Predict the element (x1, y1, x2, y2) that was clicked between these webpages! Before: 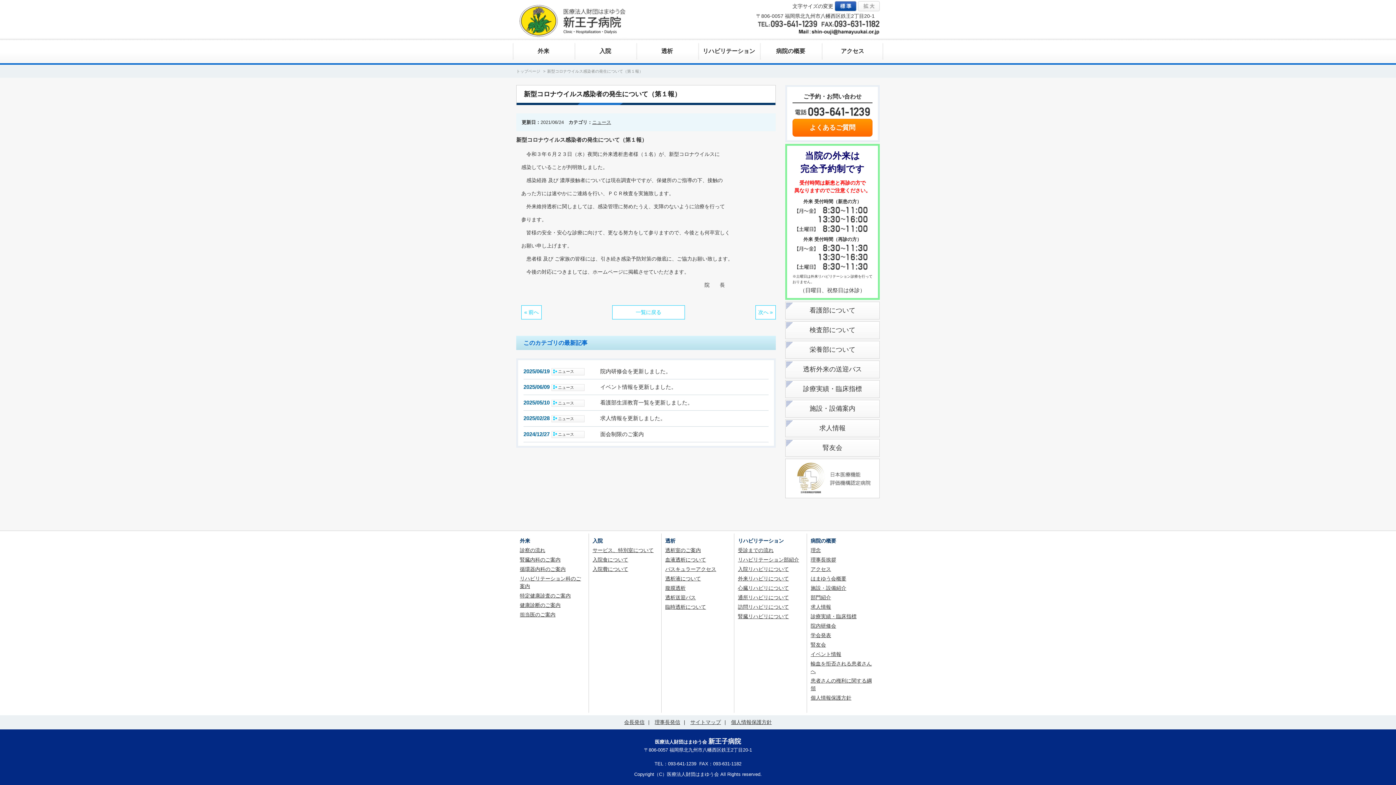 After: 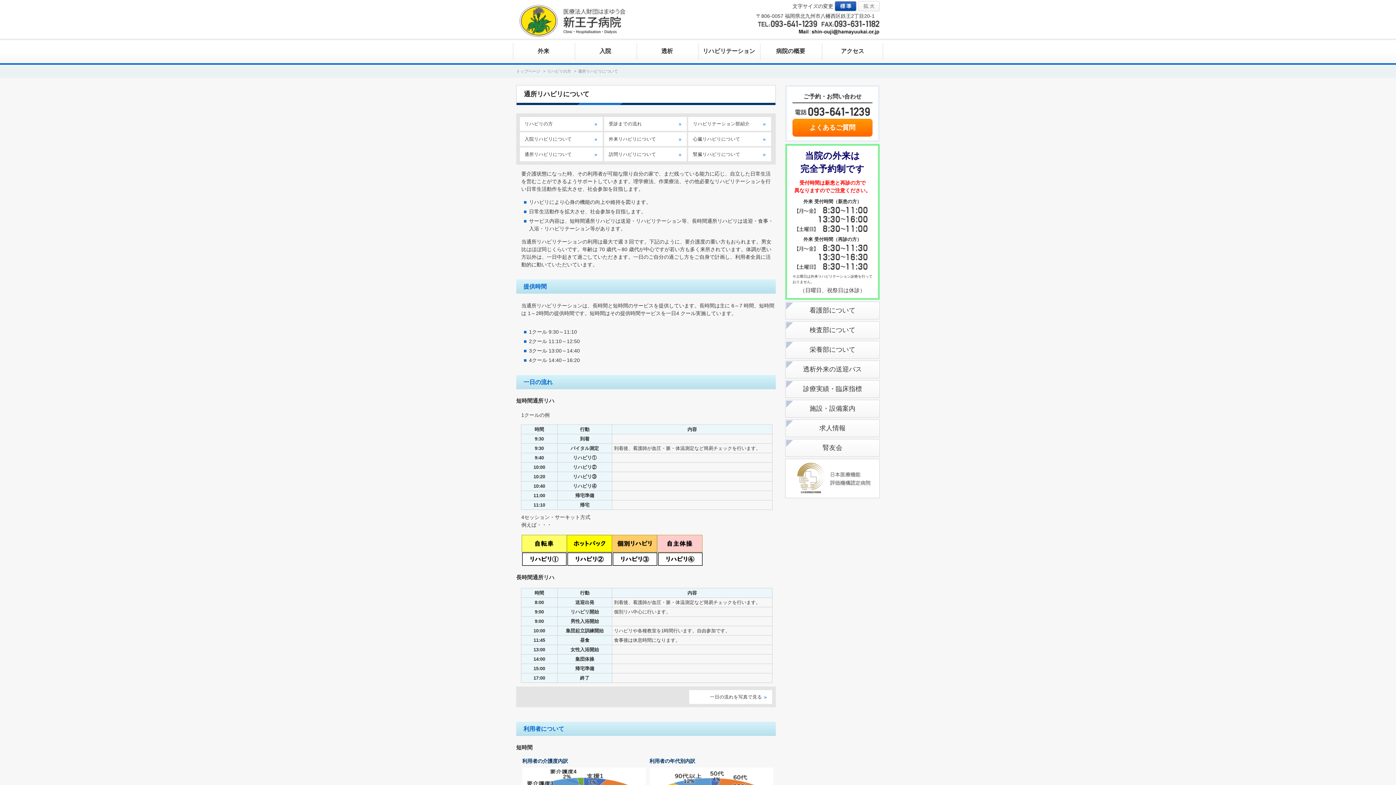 Action: bbox: (738, 594, 789, 600) label: 通所リハビリについて